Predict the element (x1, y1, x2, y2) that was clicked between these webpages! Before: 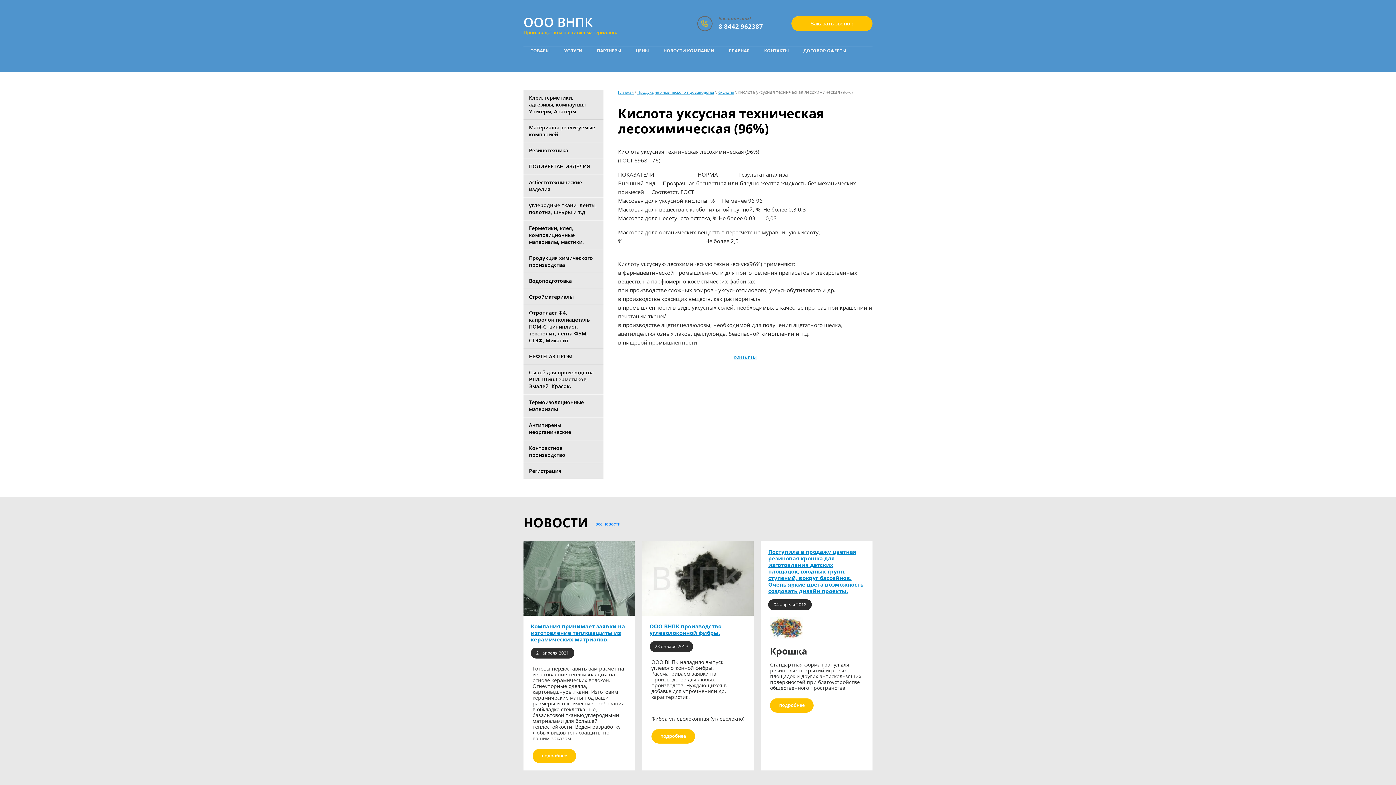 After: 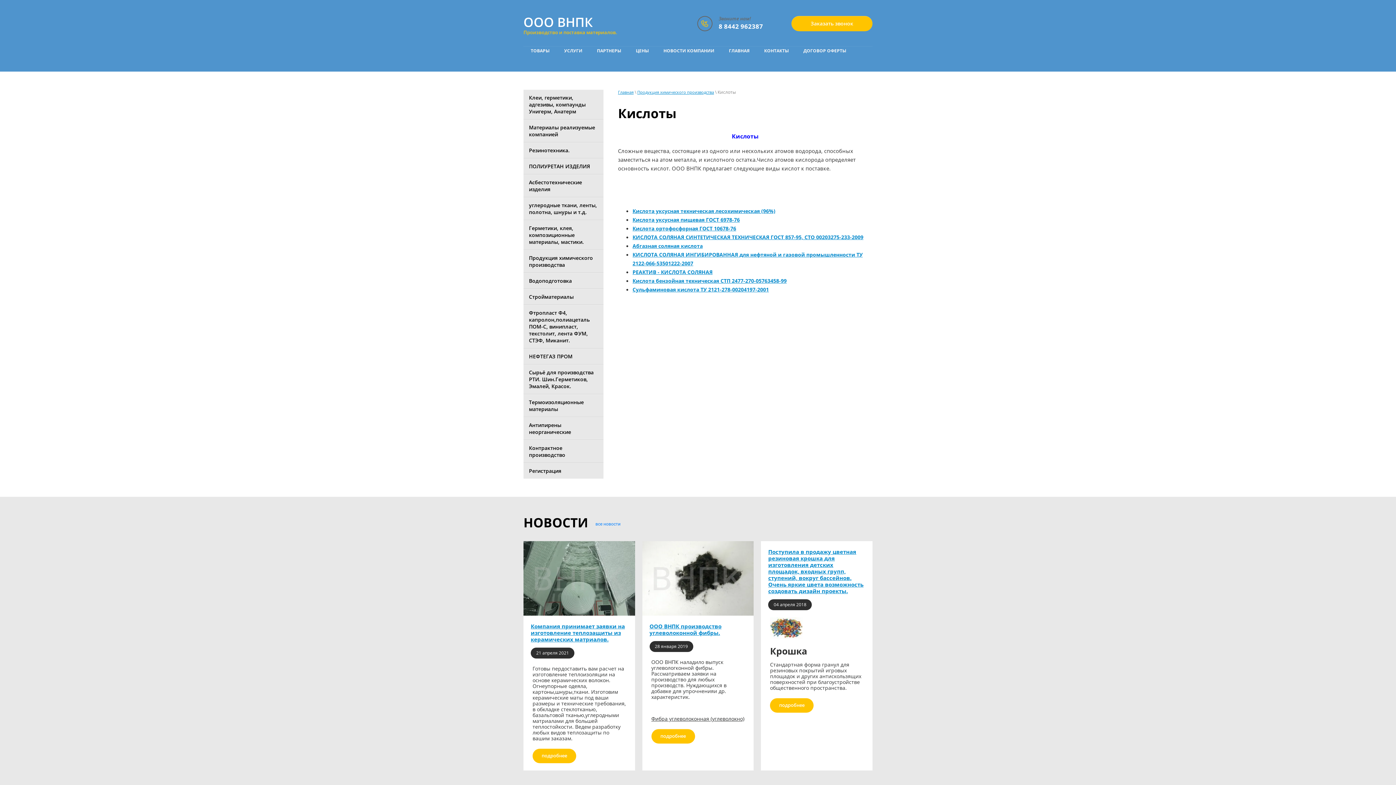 Action: bbox: (717, 89, 734, 95) label: Кислоты